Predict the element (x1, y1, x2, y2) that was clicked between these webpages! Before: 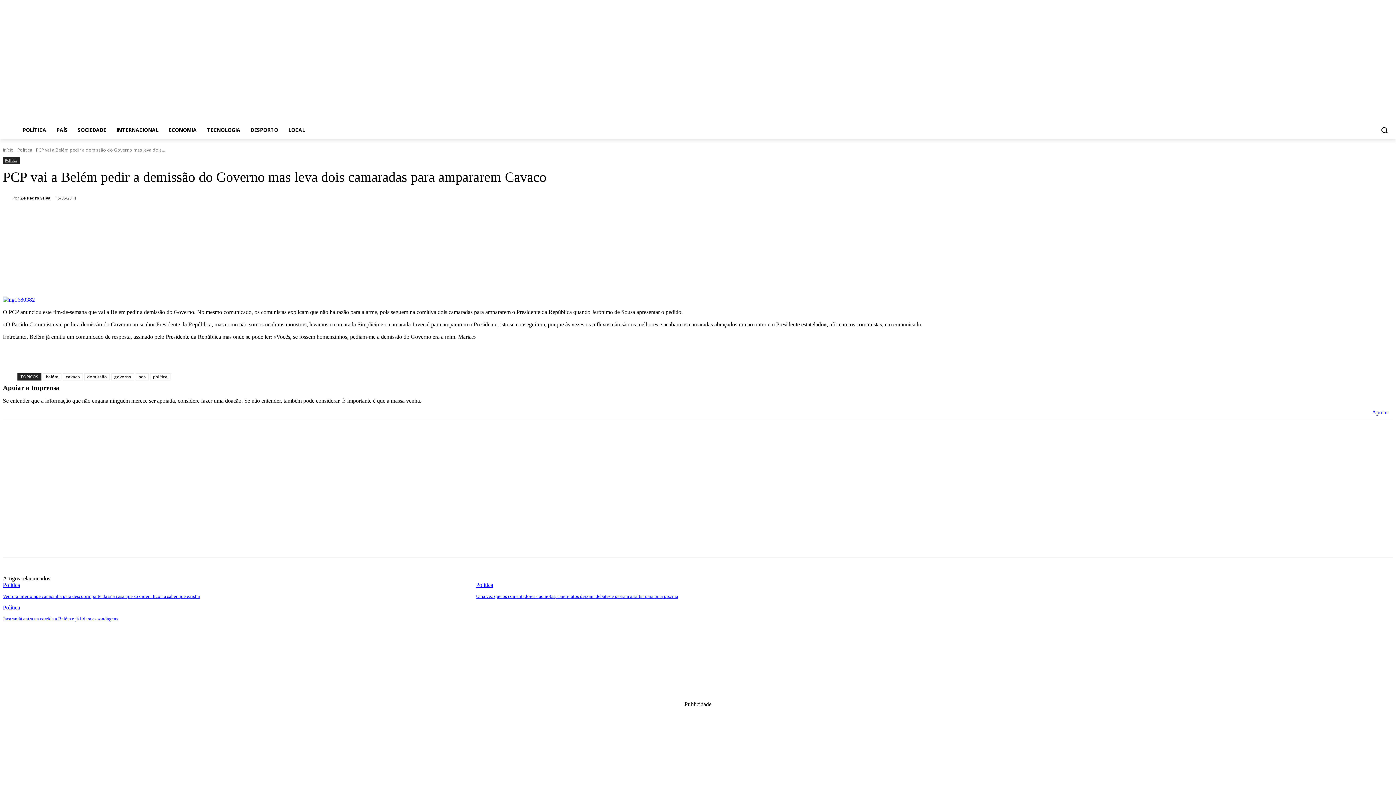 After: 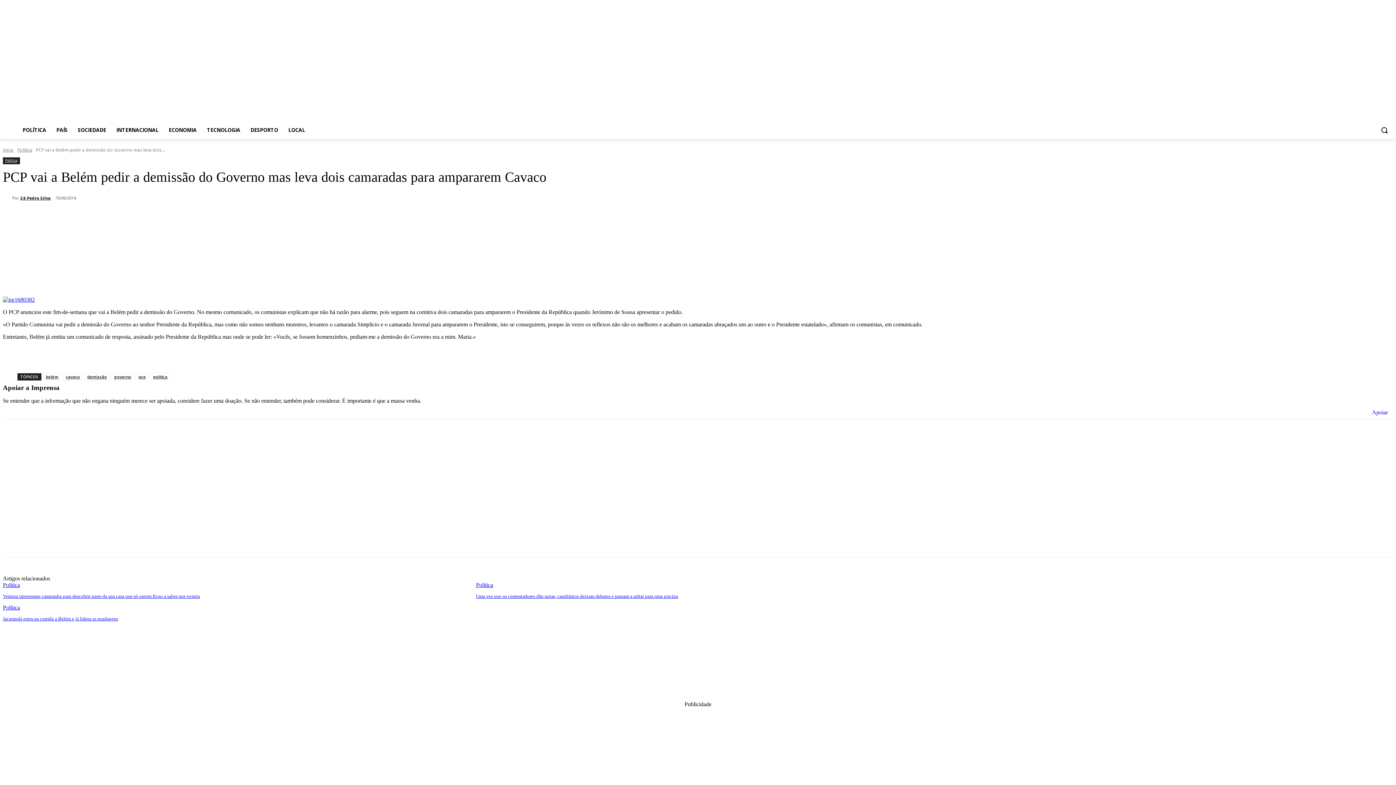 Action: bbox: (207, 346, 231, 361)